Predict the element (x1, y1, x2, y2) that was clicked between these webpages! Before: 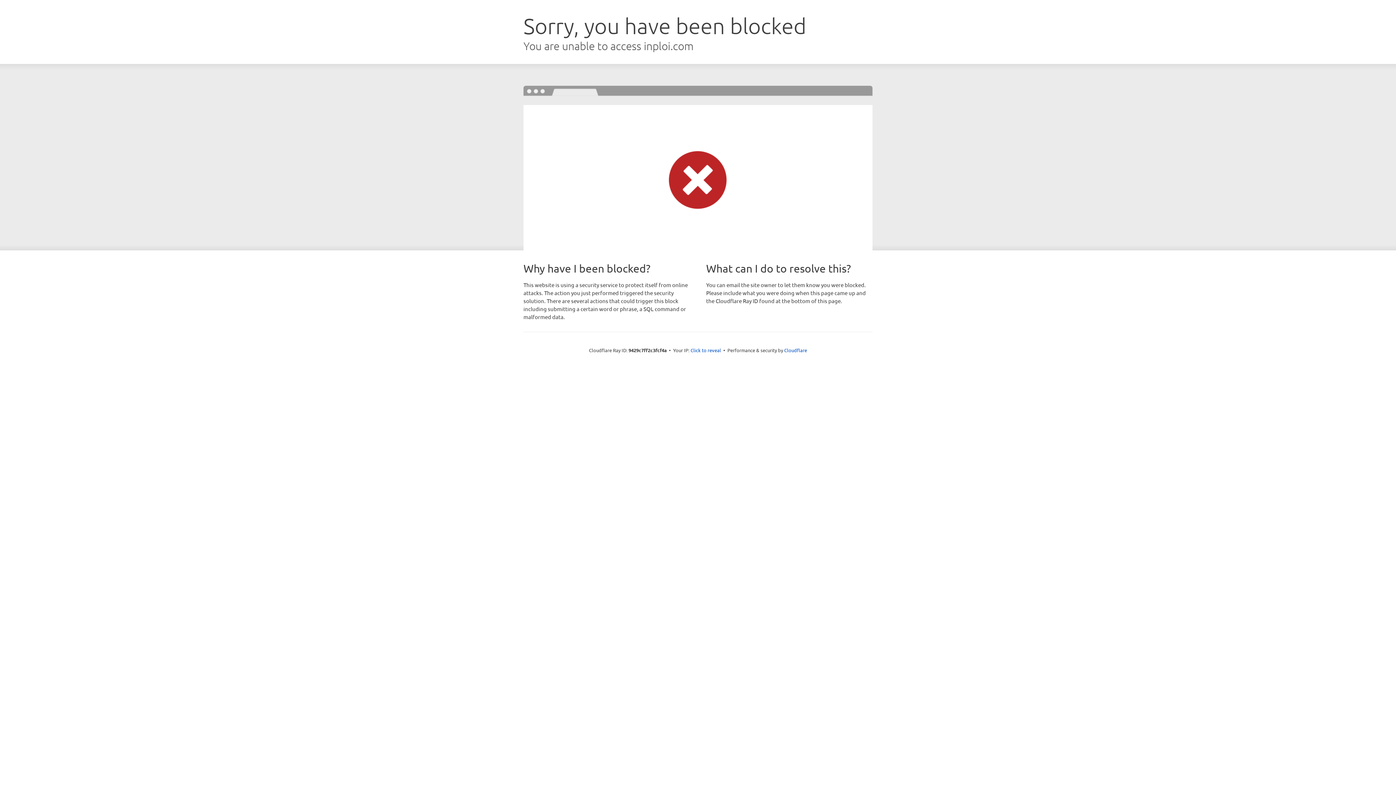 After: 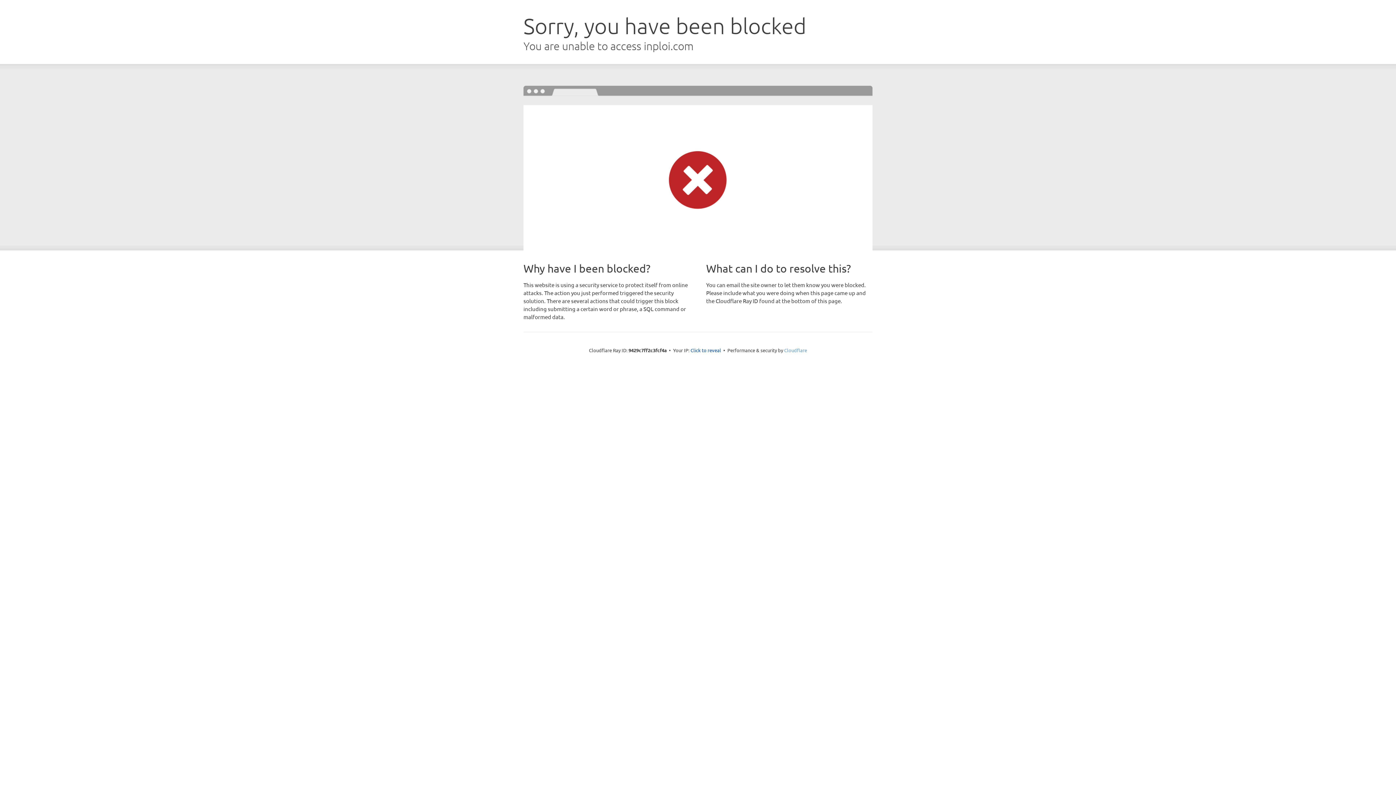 Action: bbox: (784, 347, 807, 353) label: Cloudflare